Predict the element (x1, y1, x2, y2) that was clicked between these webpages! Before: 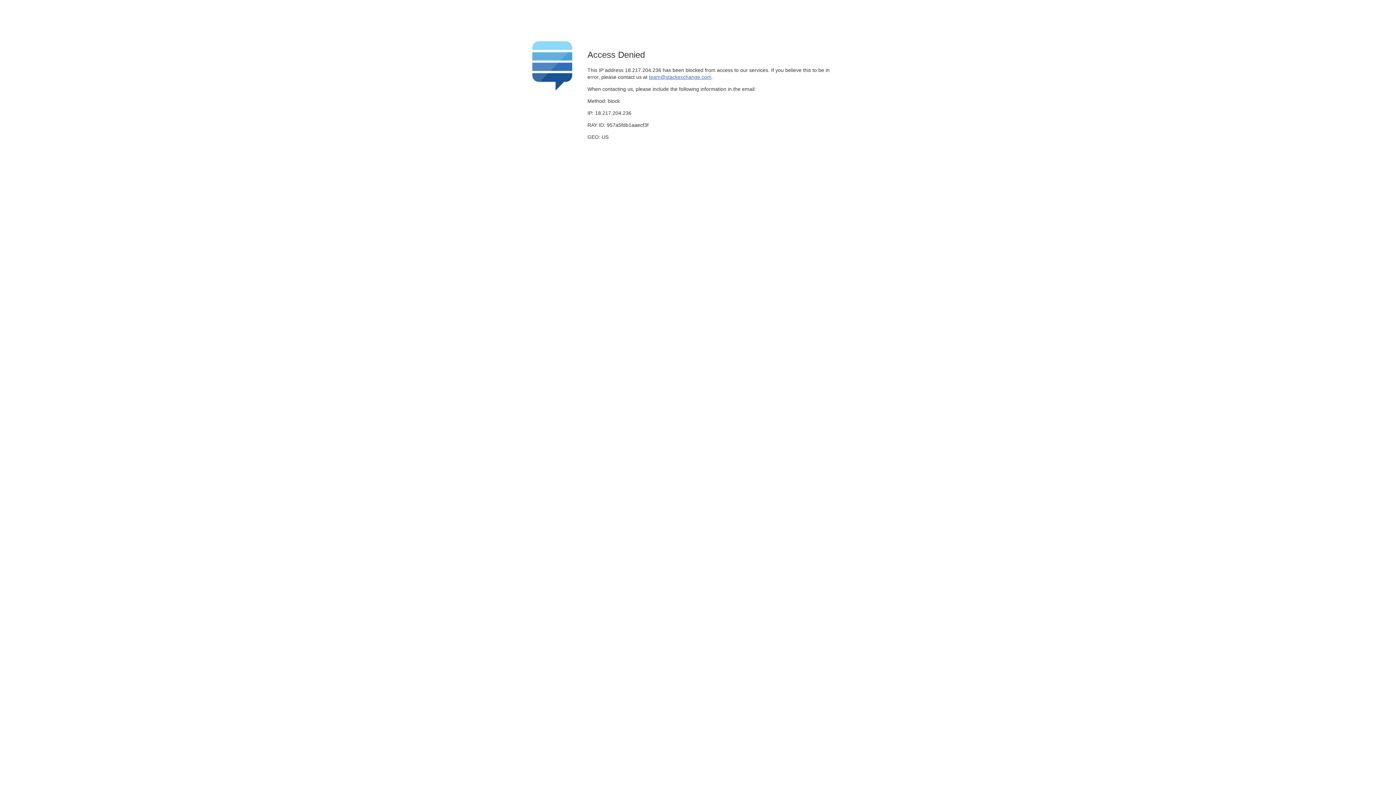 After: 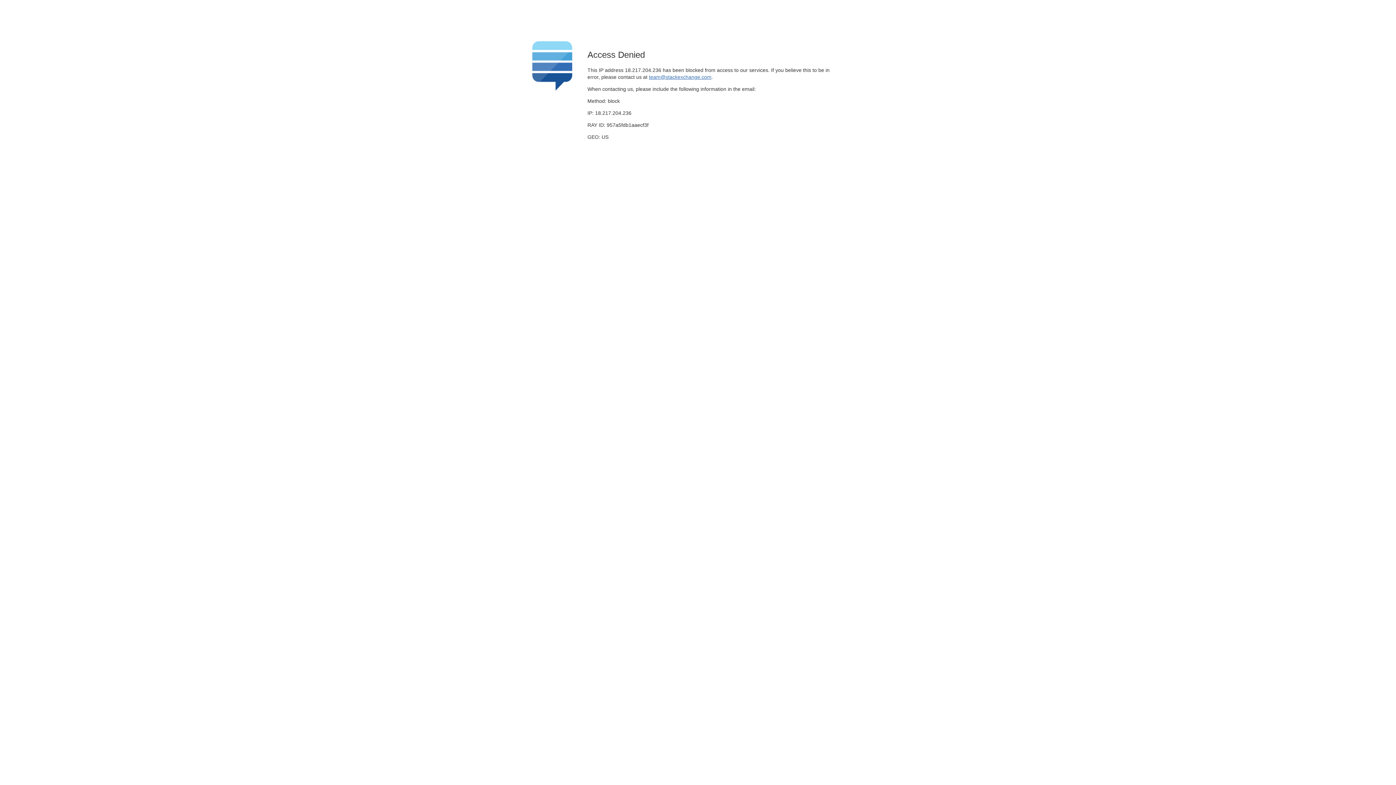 Action: label: team@stackexchange.com bbox: (649, 74, 711, 79)